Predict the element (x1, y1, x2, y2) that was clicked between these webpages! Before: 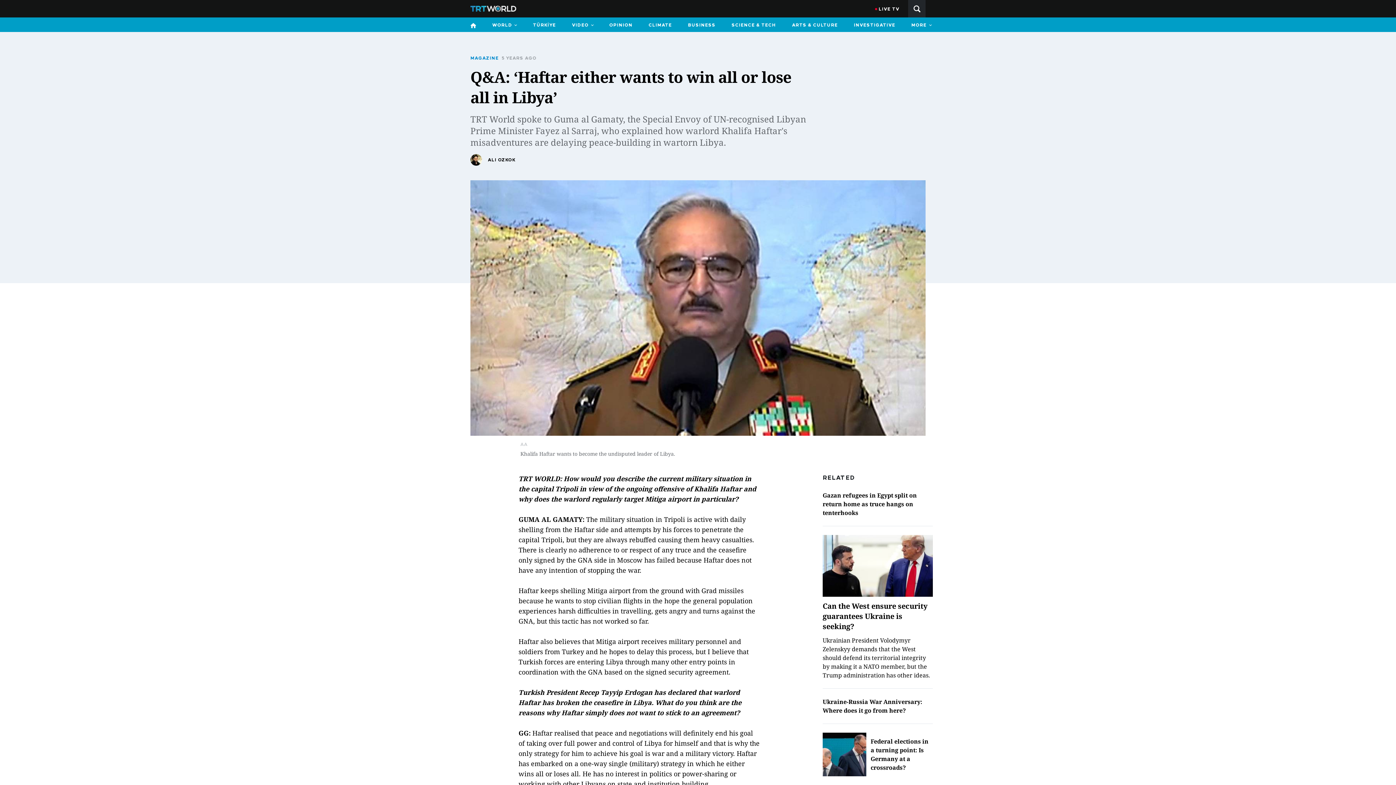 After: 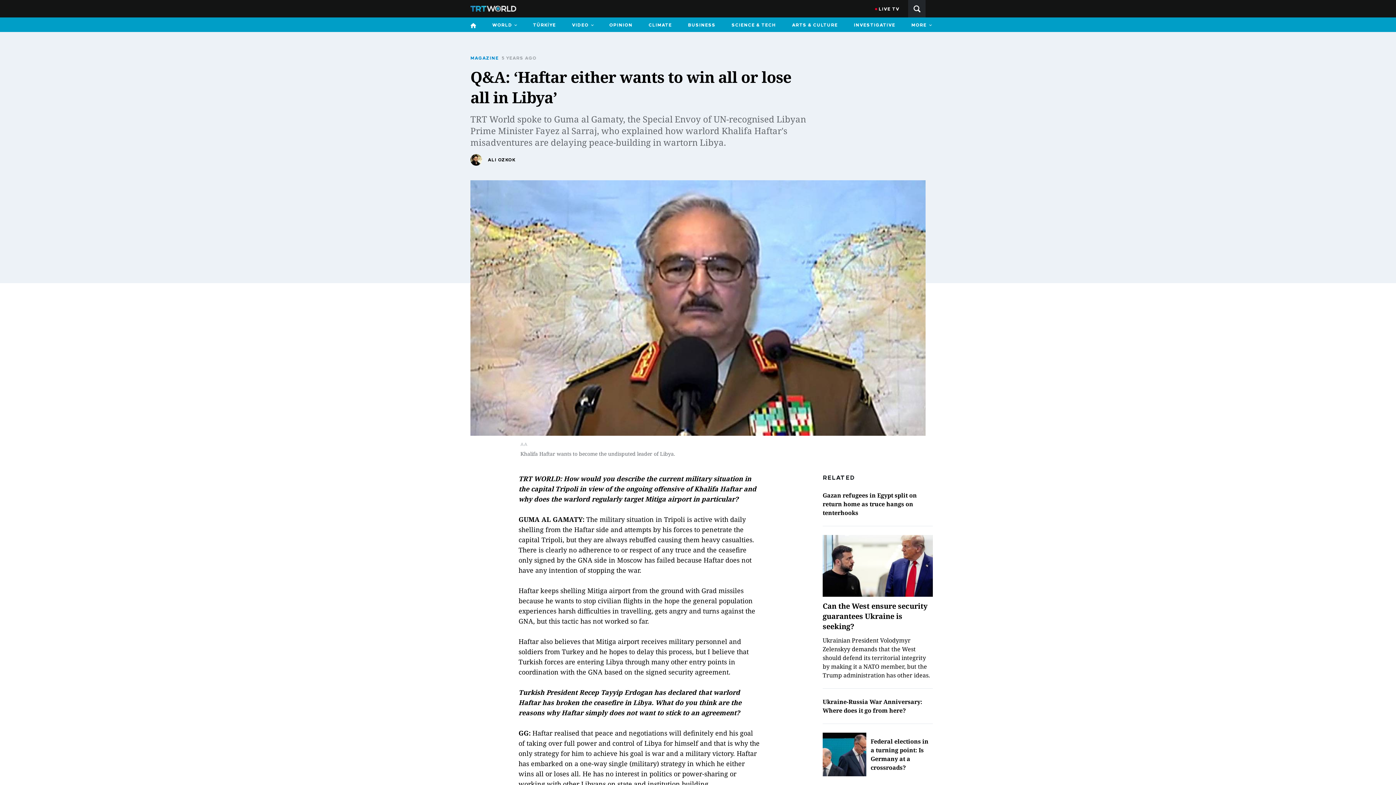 Action: bbox: (488, 17, 521, 32) label: WORLD